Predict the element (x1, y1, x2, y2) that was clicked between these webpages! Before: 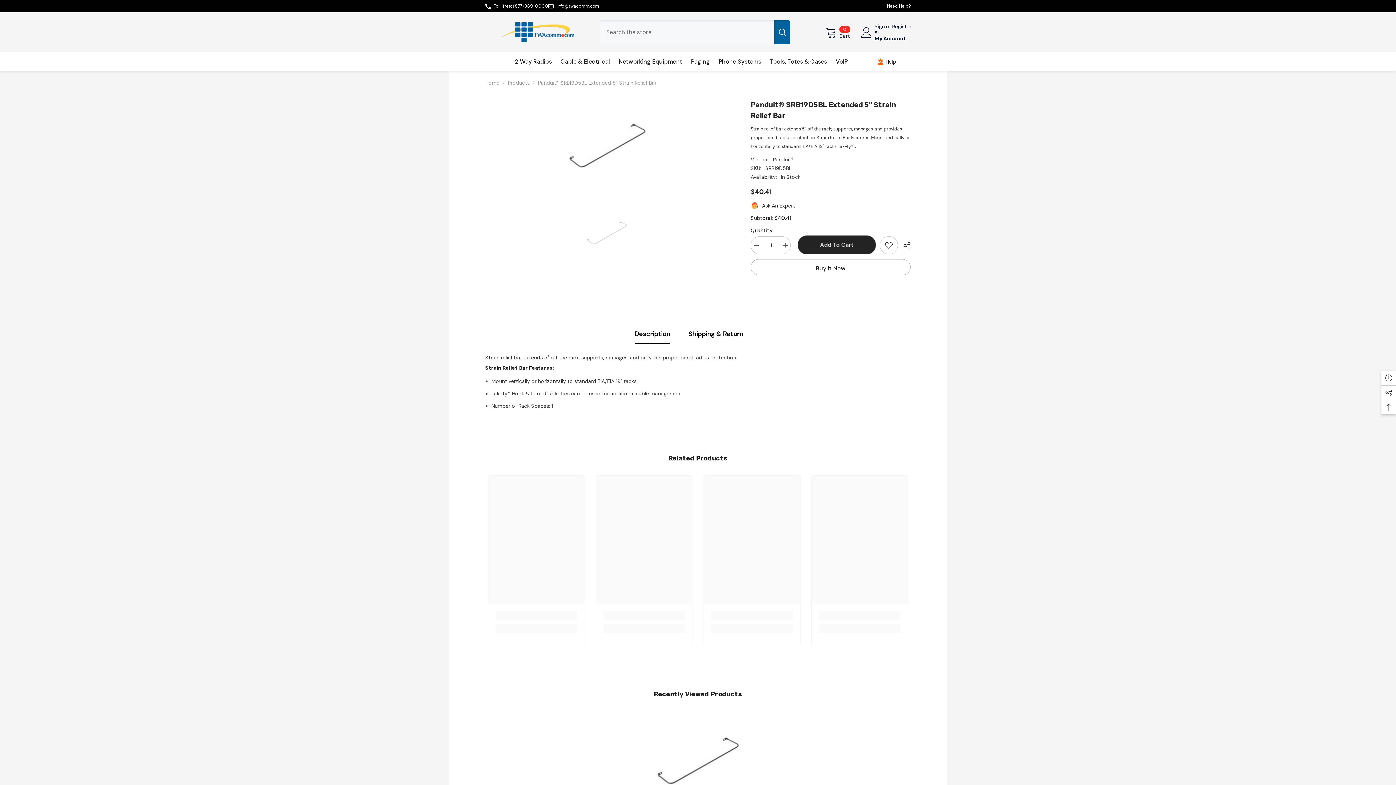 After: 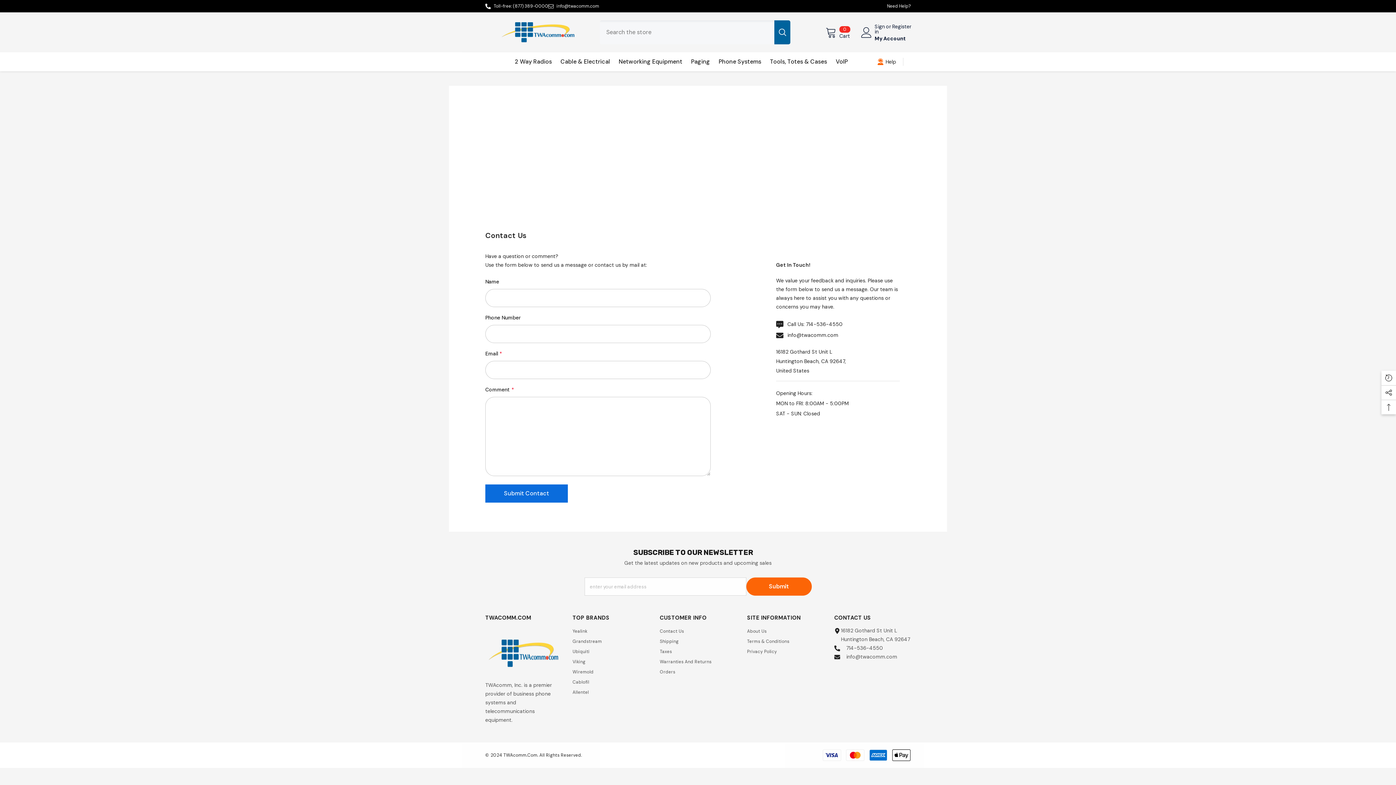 Action: bbox: (887, 3, 910, 9) label: Need Help?